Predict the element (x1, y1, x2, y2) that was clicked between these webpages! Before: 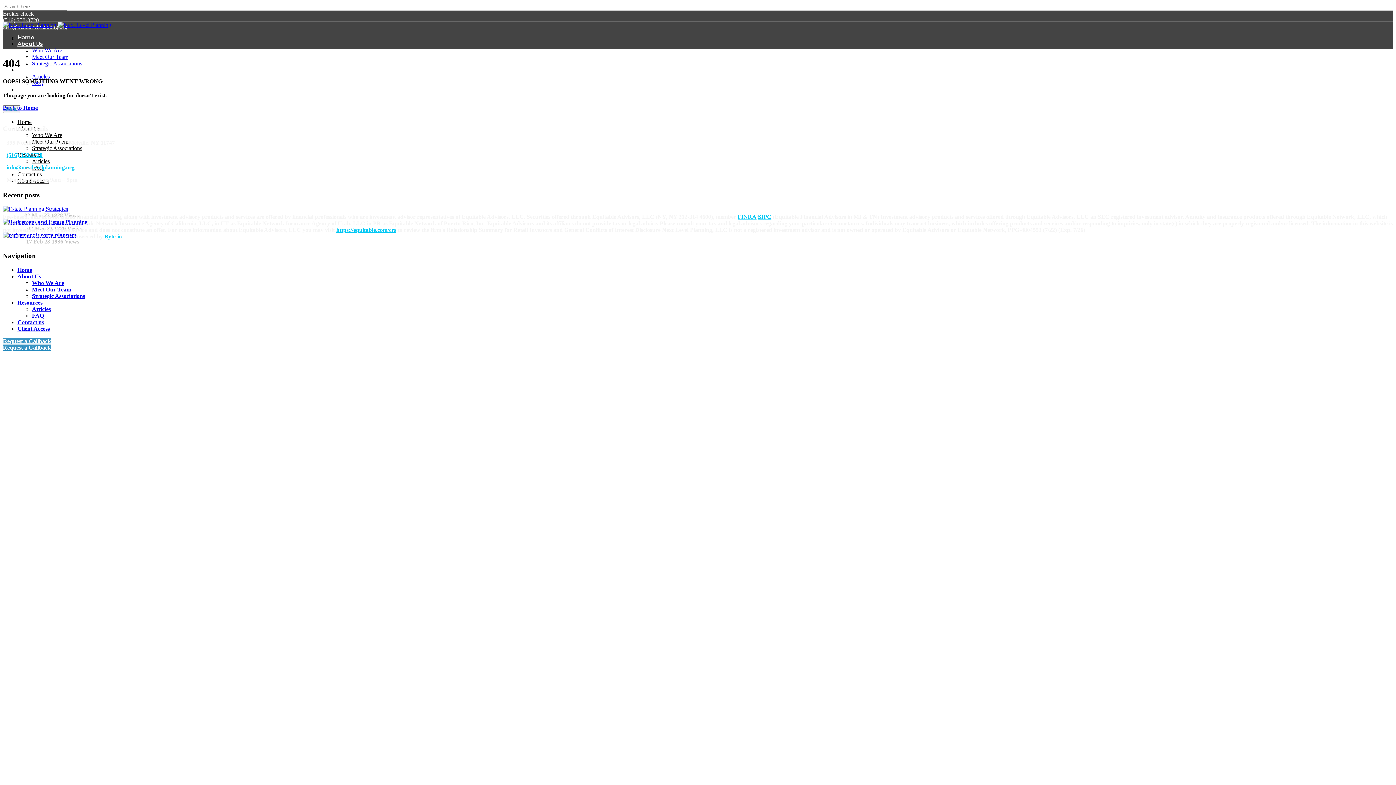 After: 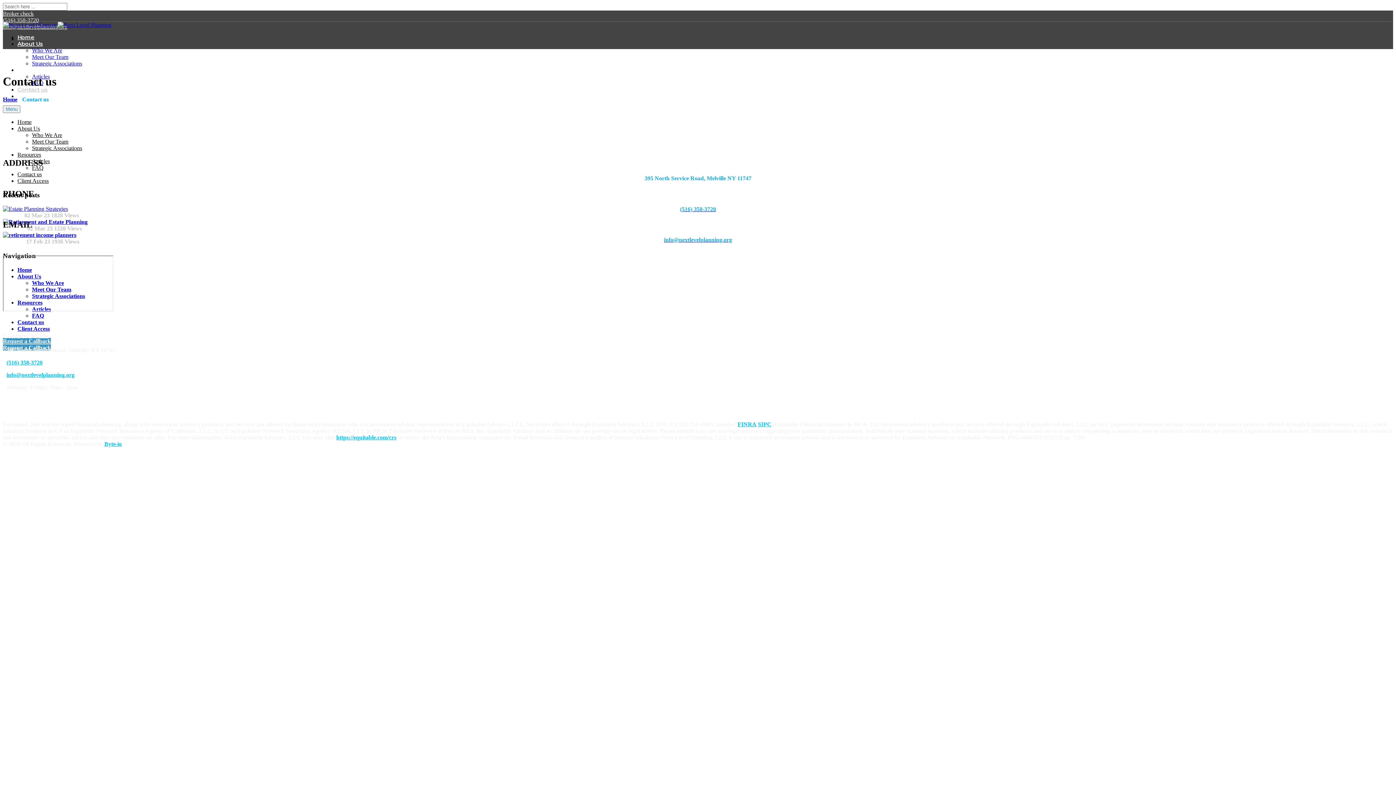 Action: label: Contact us bbox: (17, 171, 41, 177)